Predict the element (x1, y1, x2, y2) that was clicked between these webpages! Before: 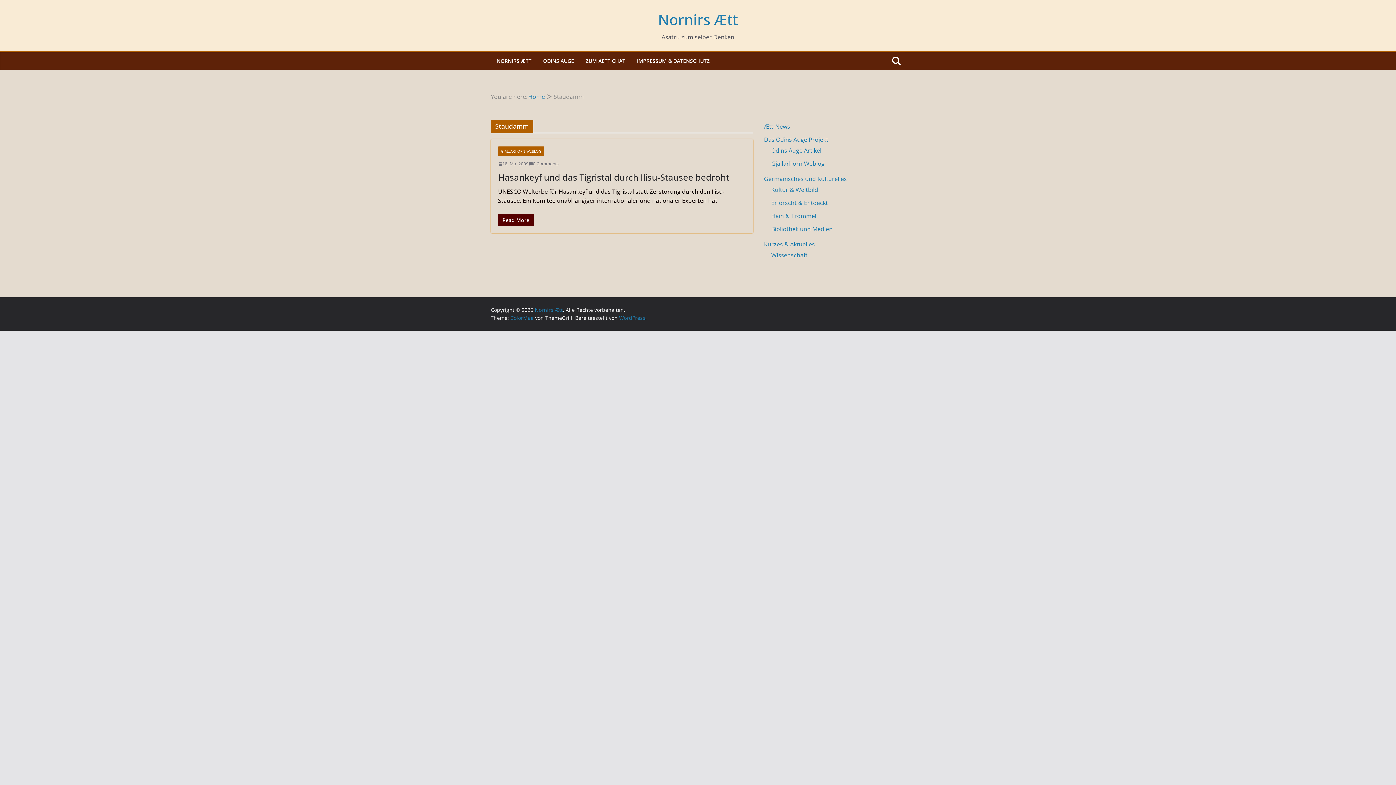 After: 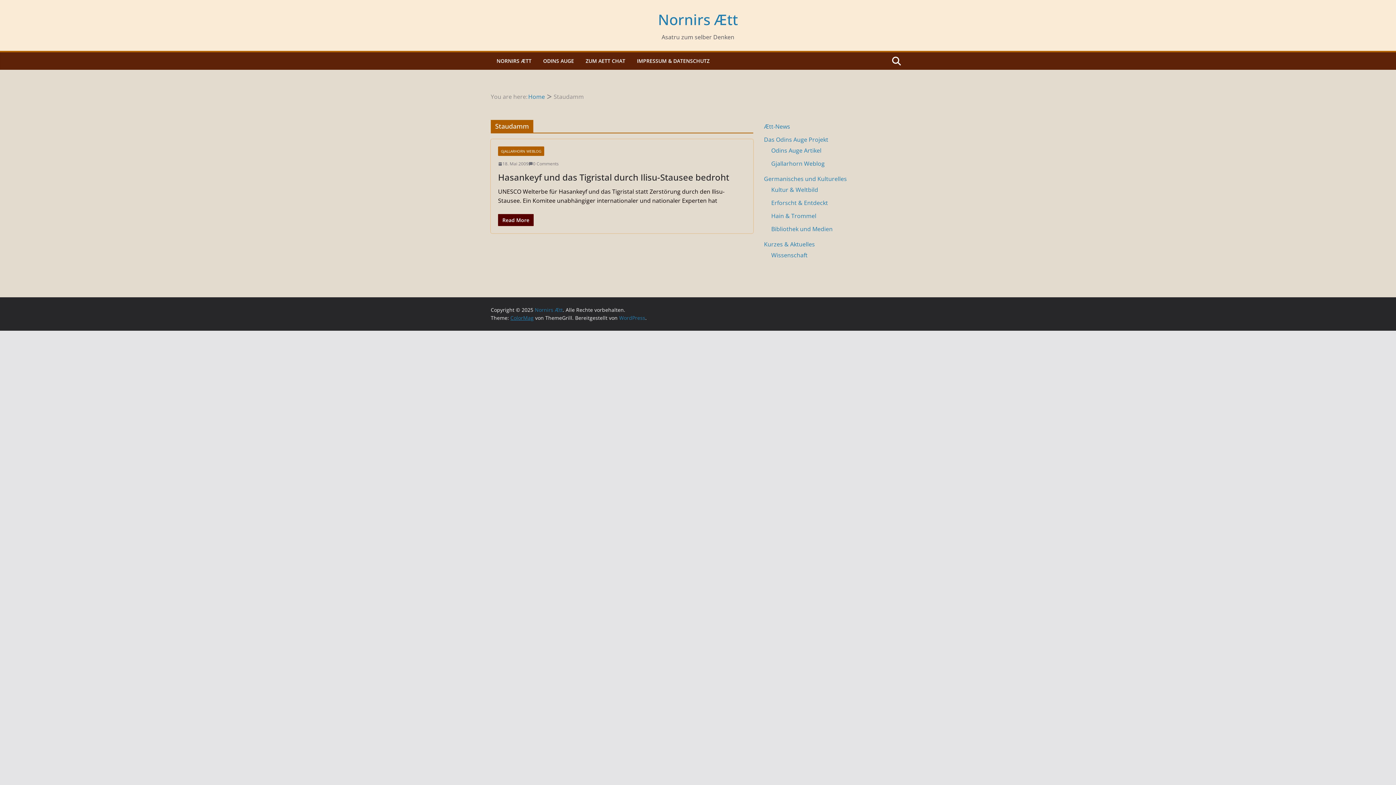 Action: label: ColorMag bbox: (510, 314, 533, 321)